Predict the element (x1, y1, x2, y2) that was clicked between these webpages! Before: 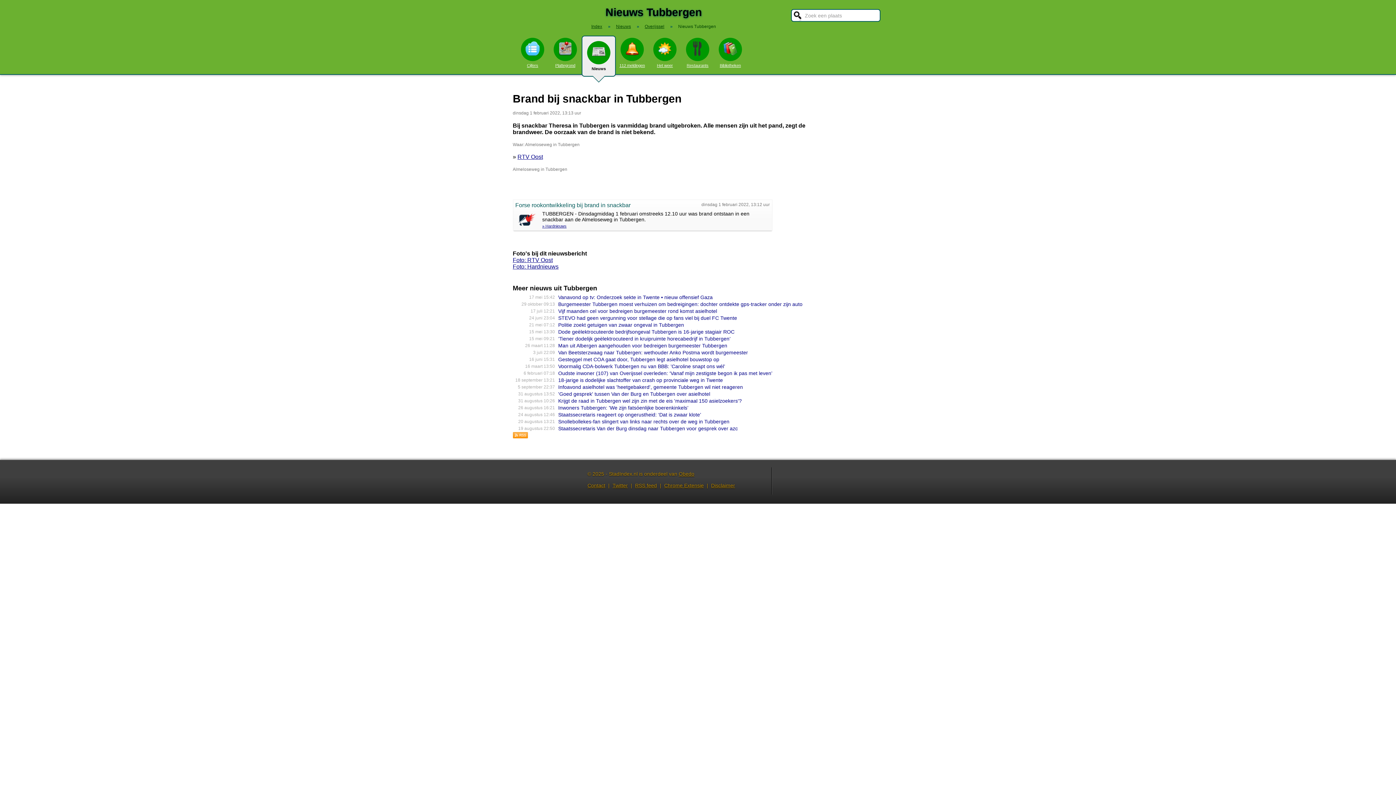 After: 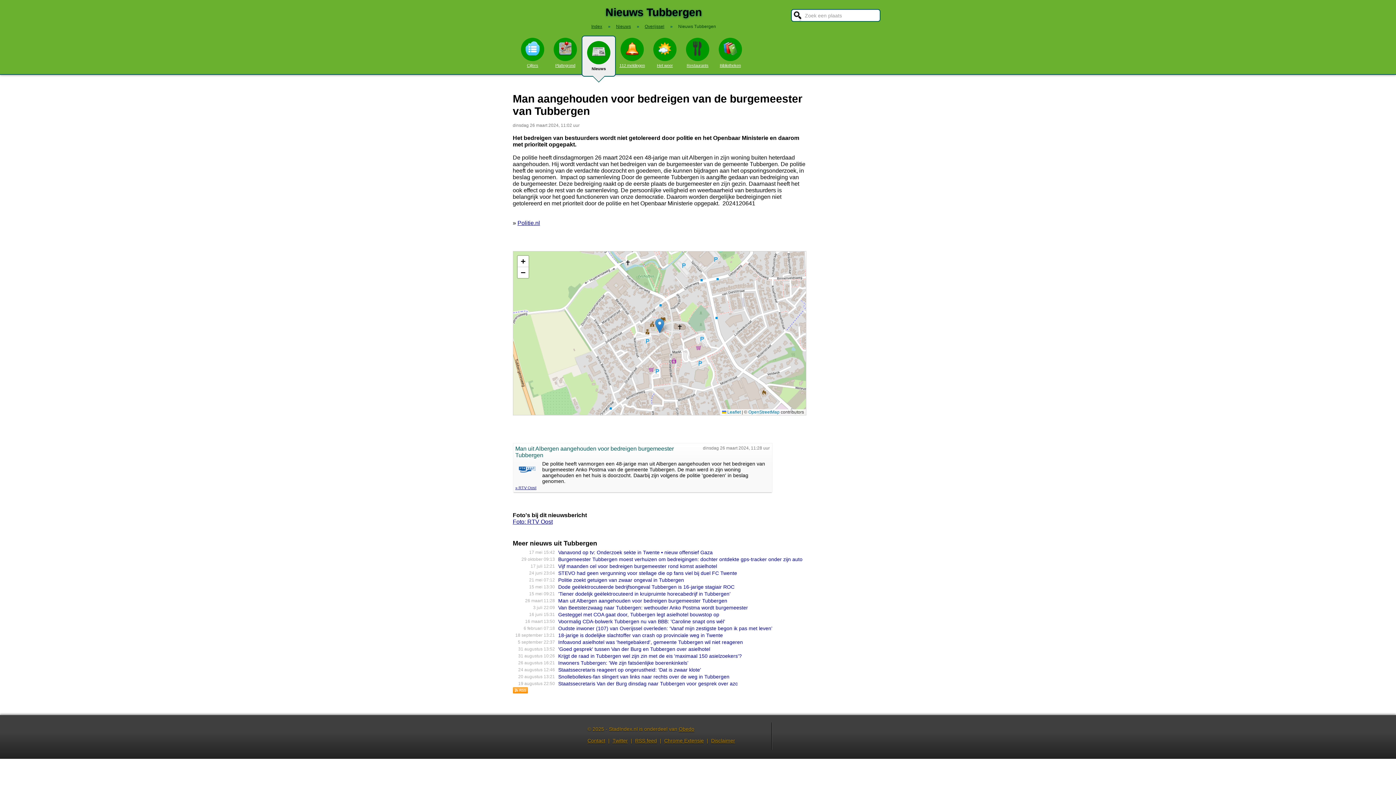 Action: label: Man uit Albergen aangehouden voor bedreigen burgemeester Tubbergen bbox: (558, 342, 727, 348)